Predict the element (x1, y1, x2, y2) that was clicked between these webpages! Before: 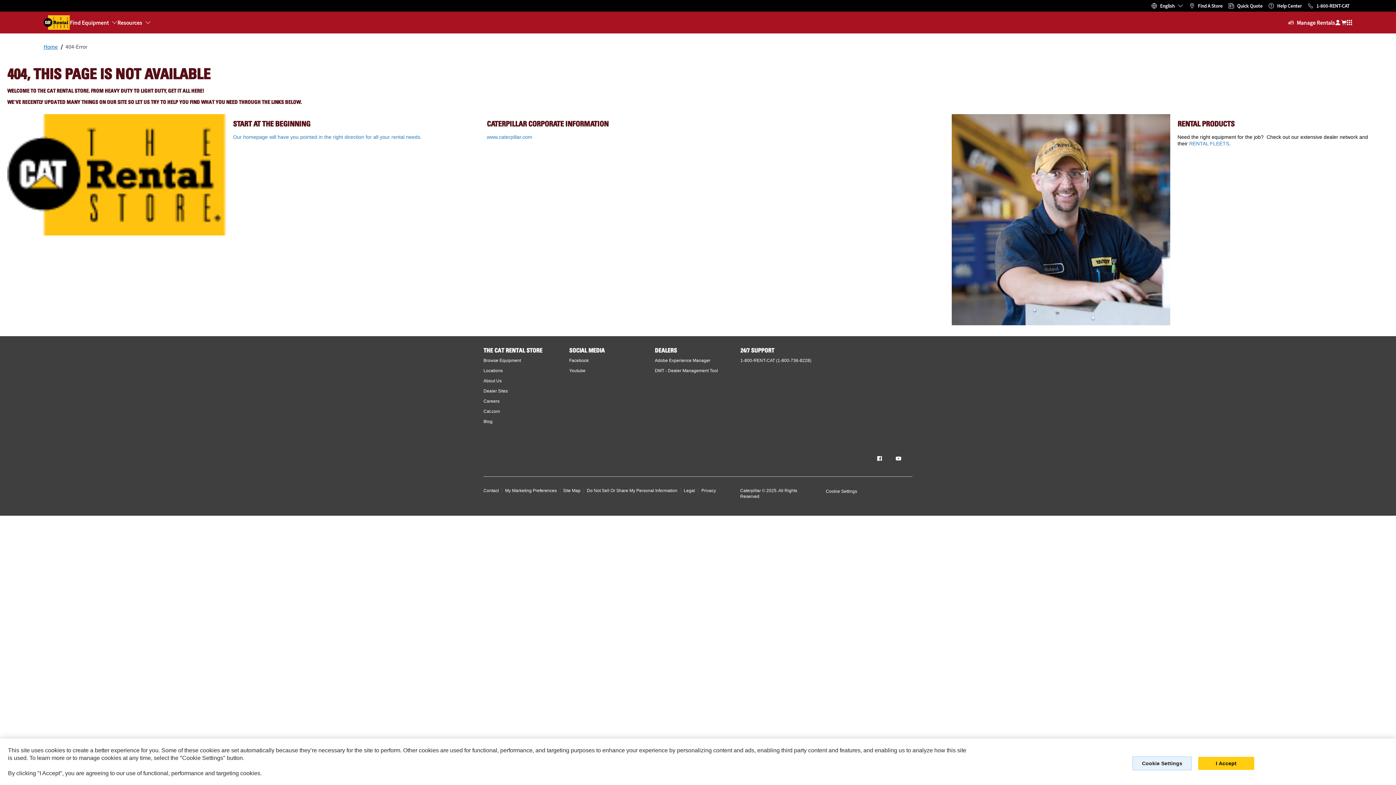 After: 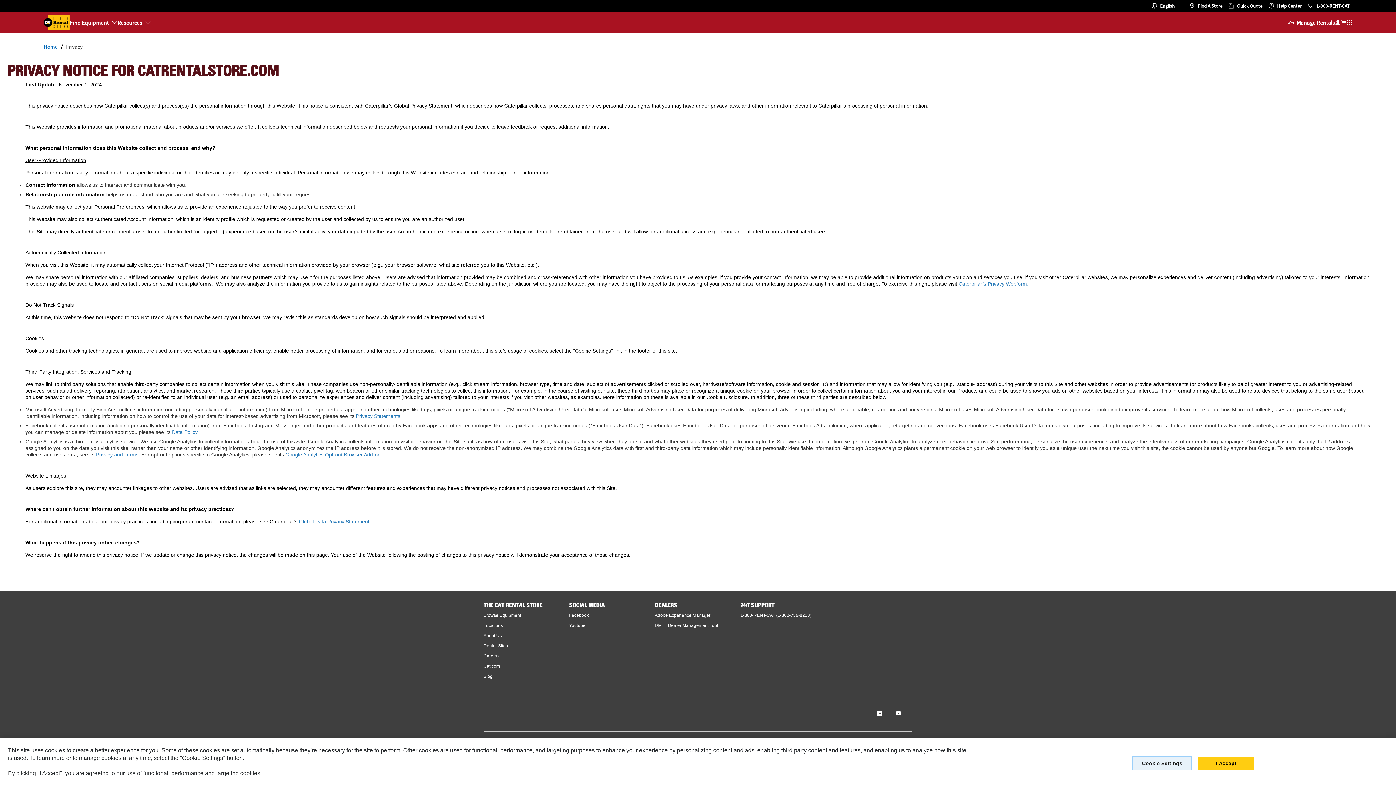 Action: bbox: (701, 488, 716, 493) label: Privacy